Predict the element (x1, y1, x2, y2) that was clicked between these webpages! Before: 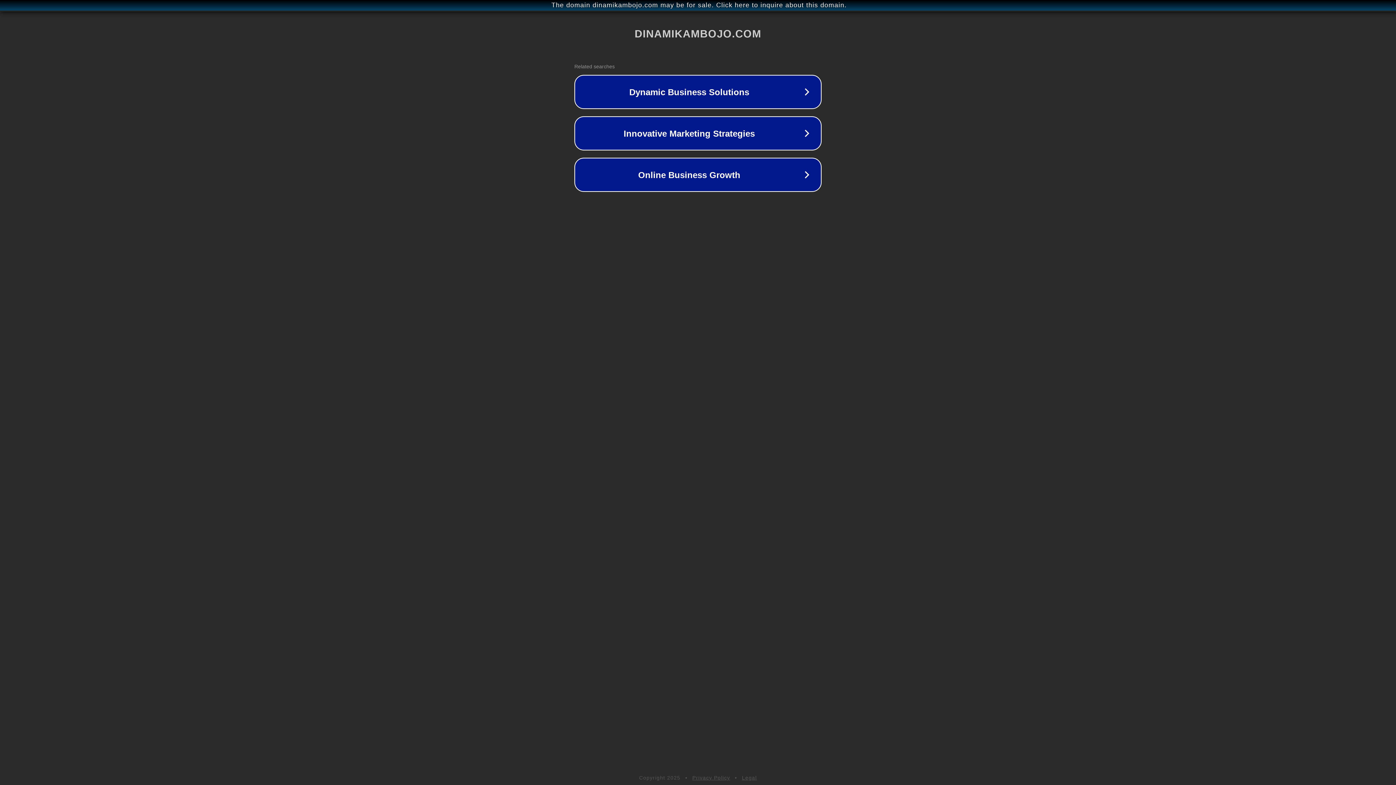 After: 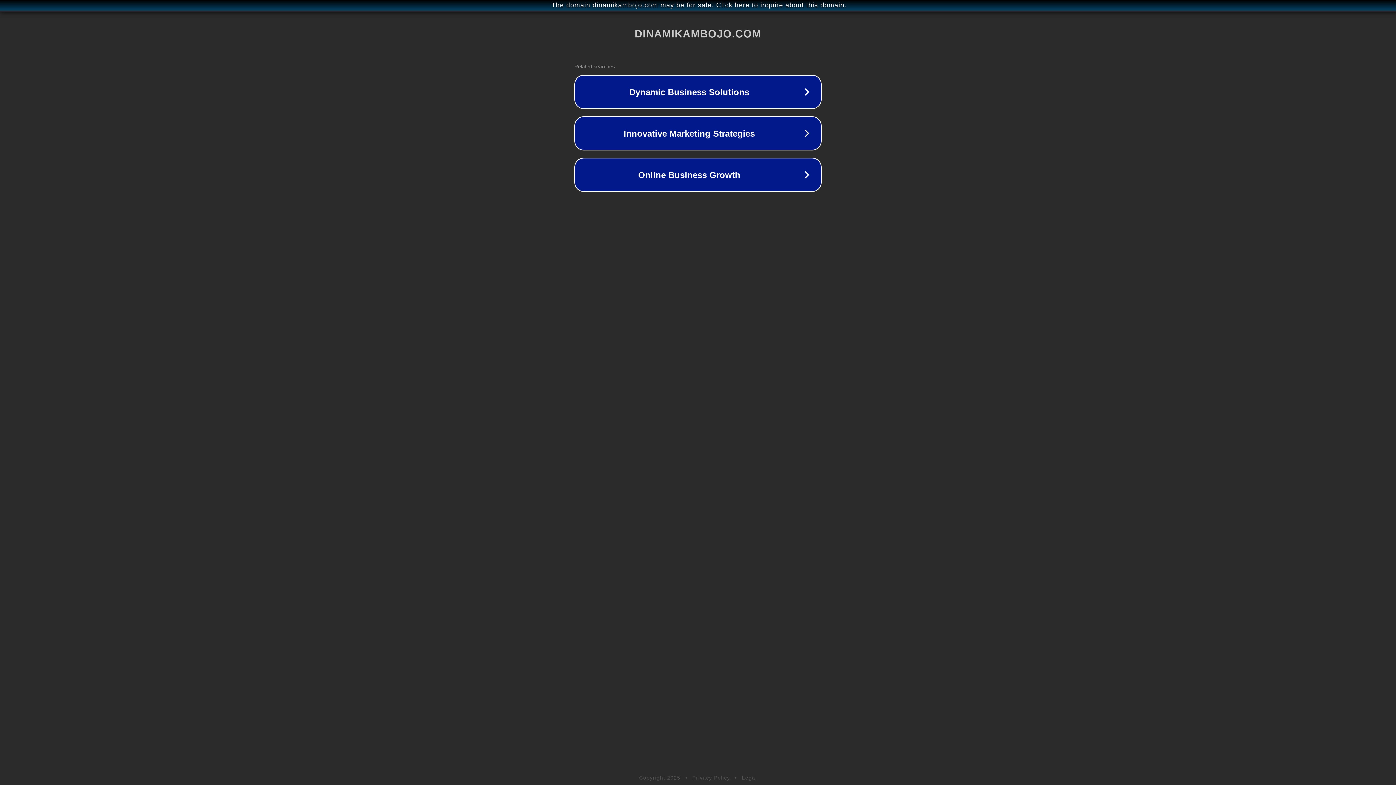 Action: label: Legal bbox: (742, 775, 757, 781)